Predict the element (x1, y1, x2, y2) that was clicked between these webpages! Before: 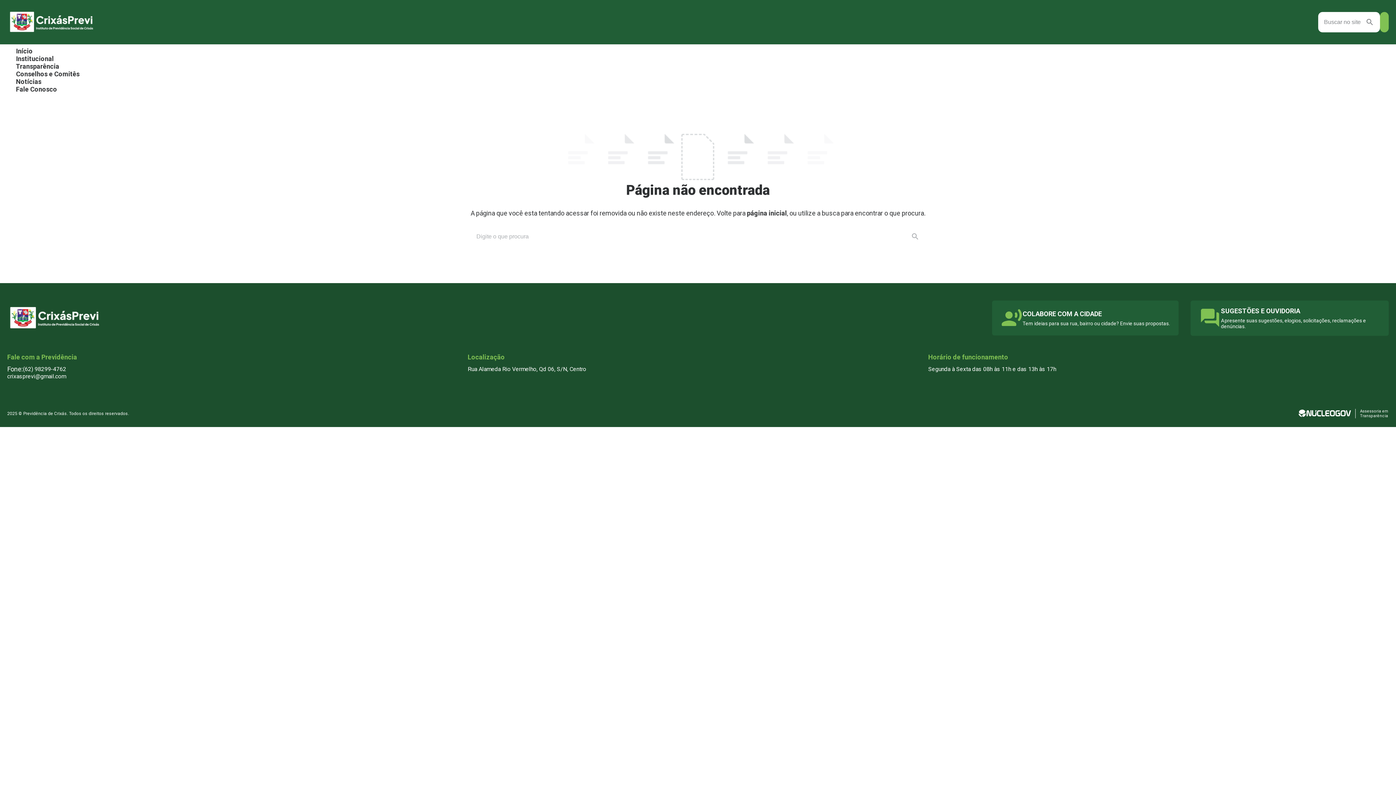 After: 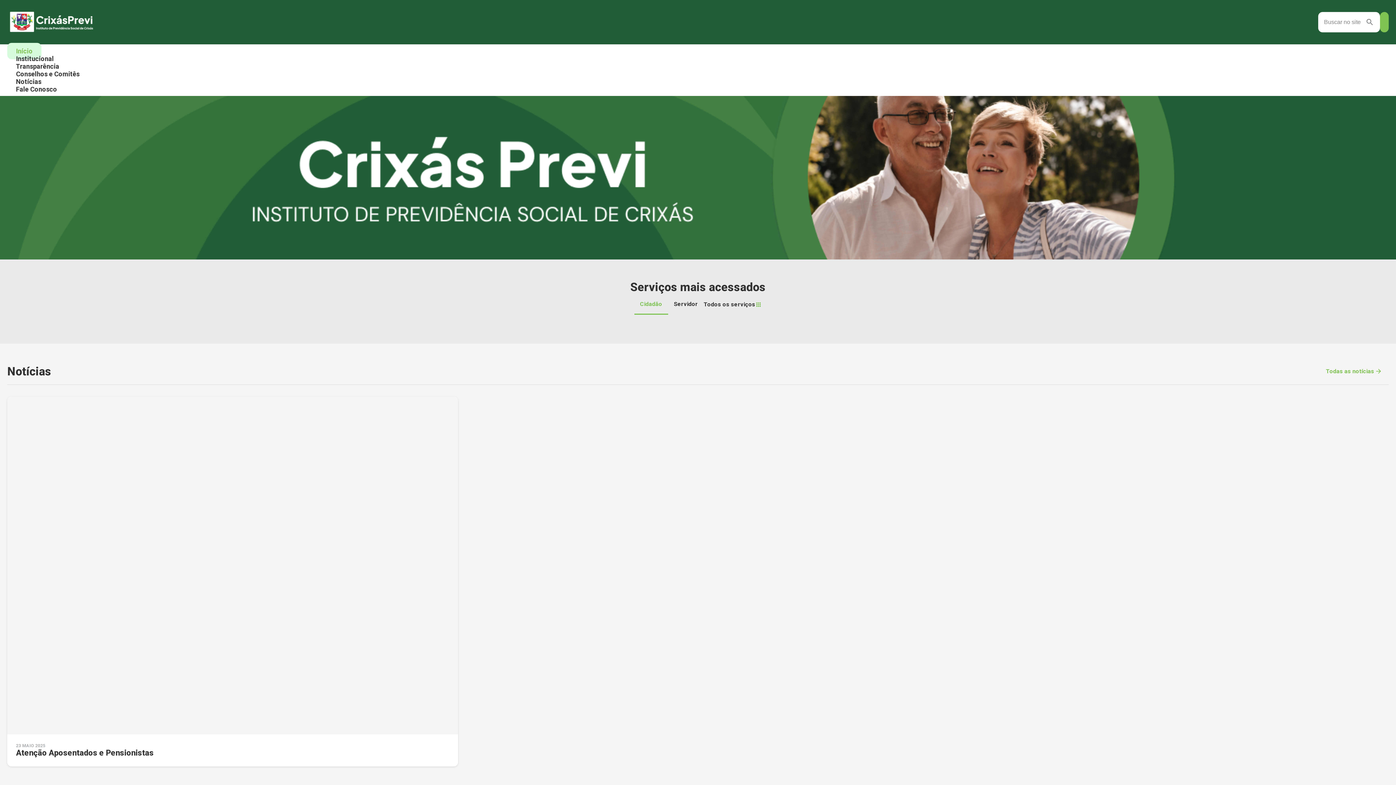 Action: bbox: (7, 303, 101, 332)